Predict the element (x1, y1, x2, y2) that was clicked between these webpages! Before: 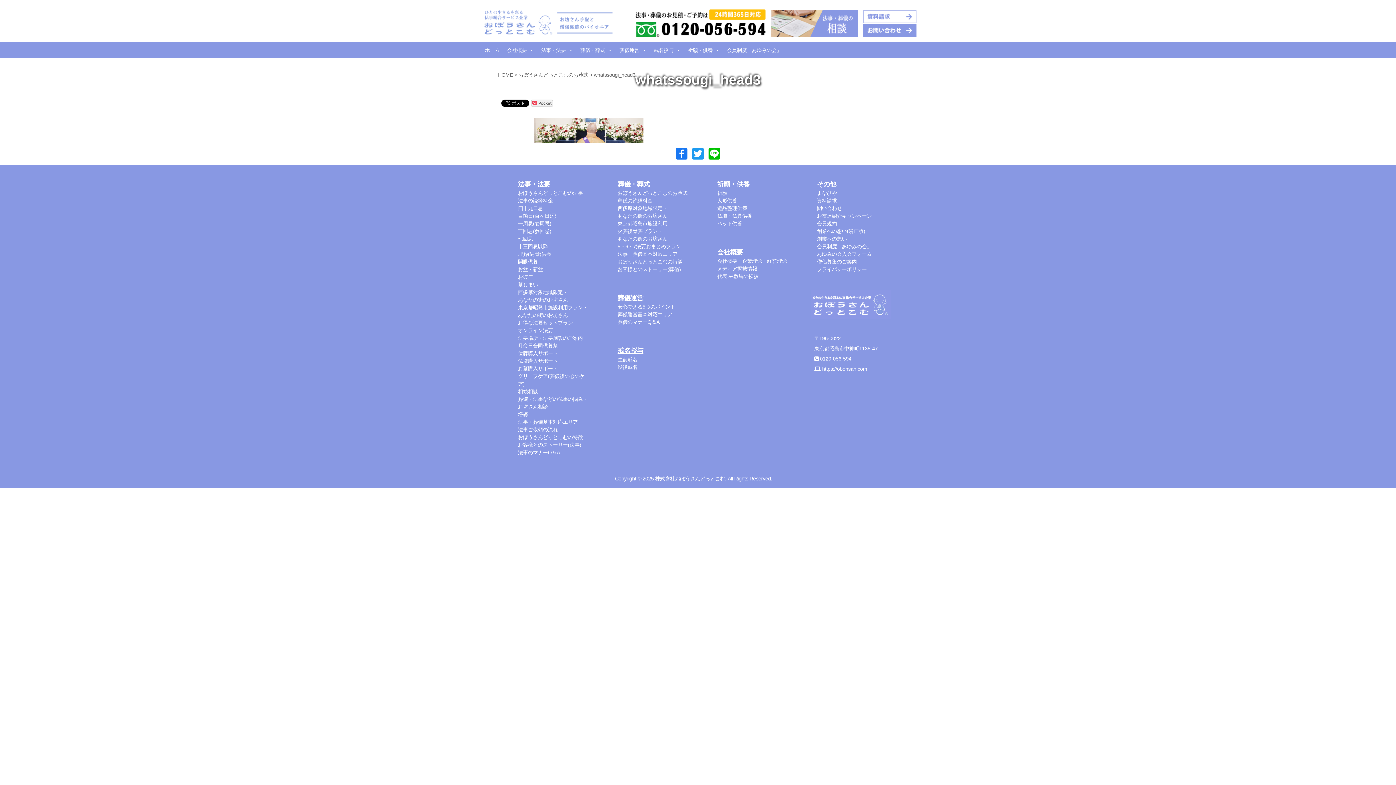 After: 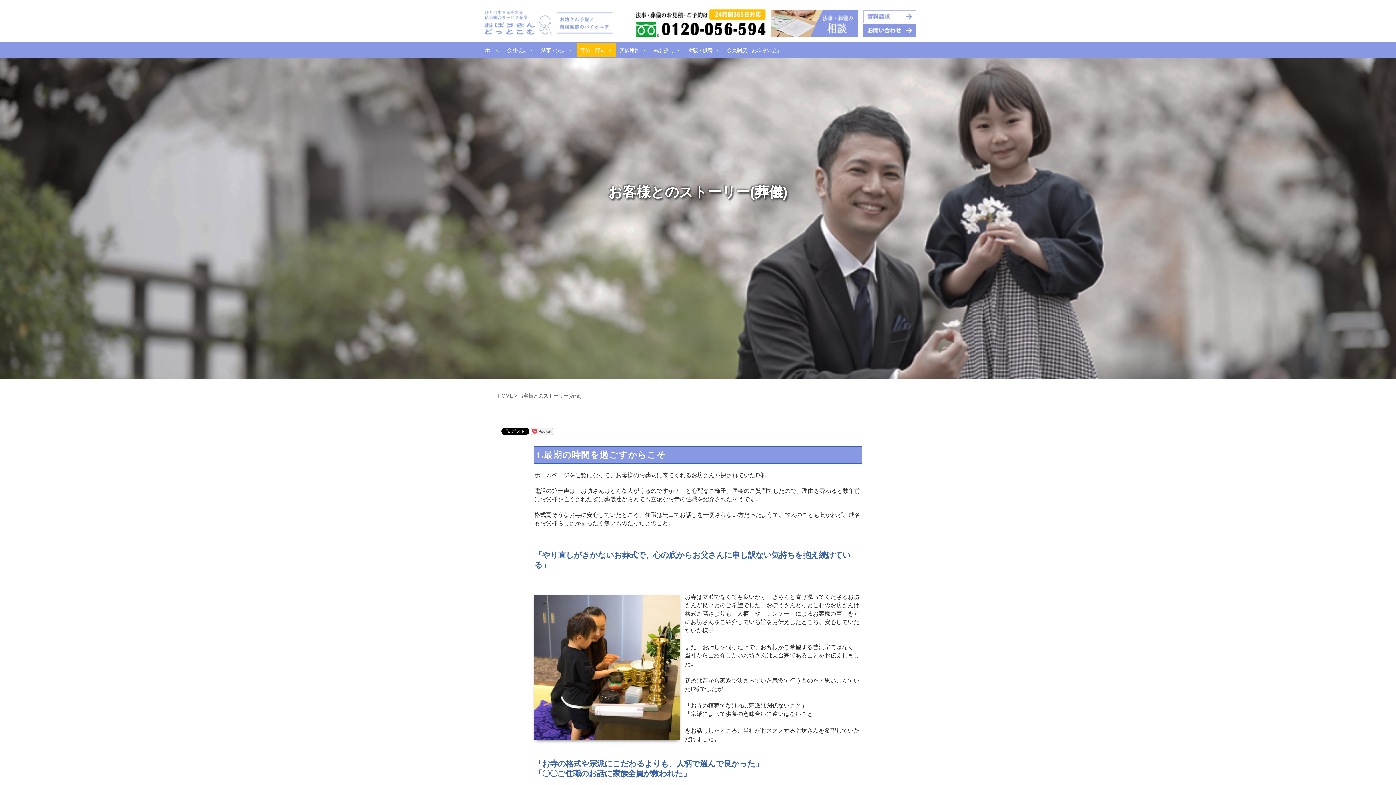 Action: bbox: (617, 266, 681, 272) label: お客様とのストーリー(葬儀)